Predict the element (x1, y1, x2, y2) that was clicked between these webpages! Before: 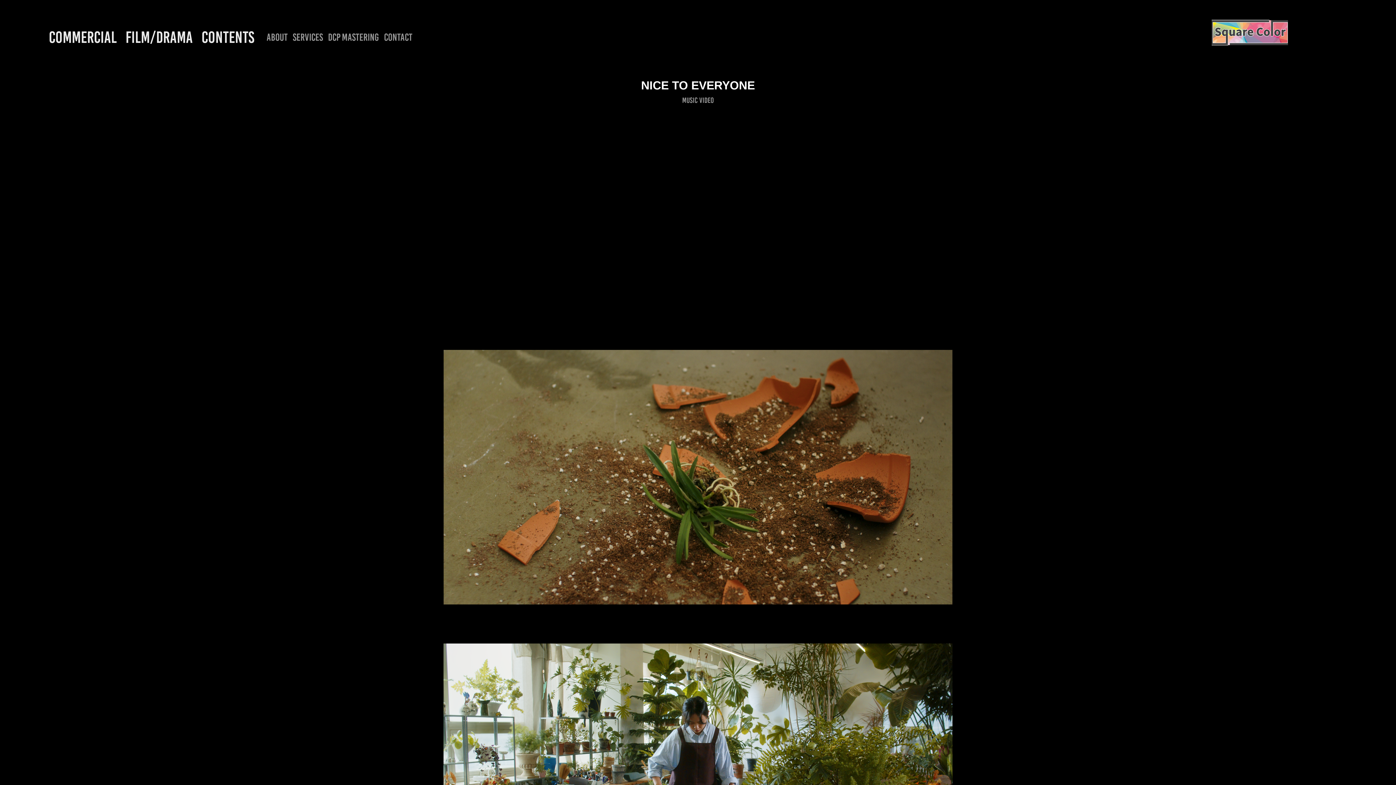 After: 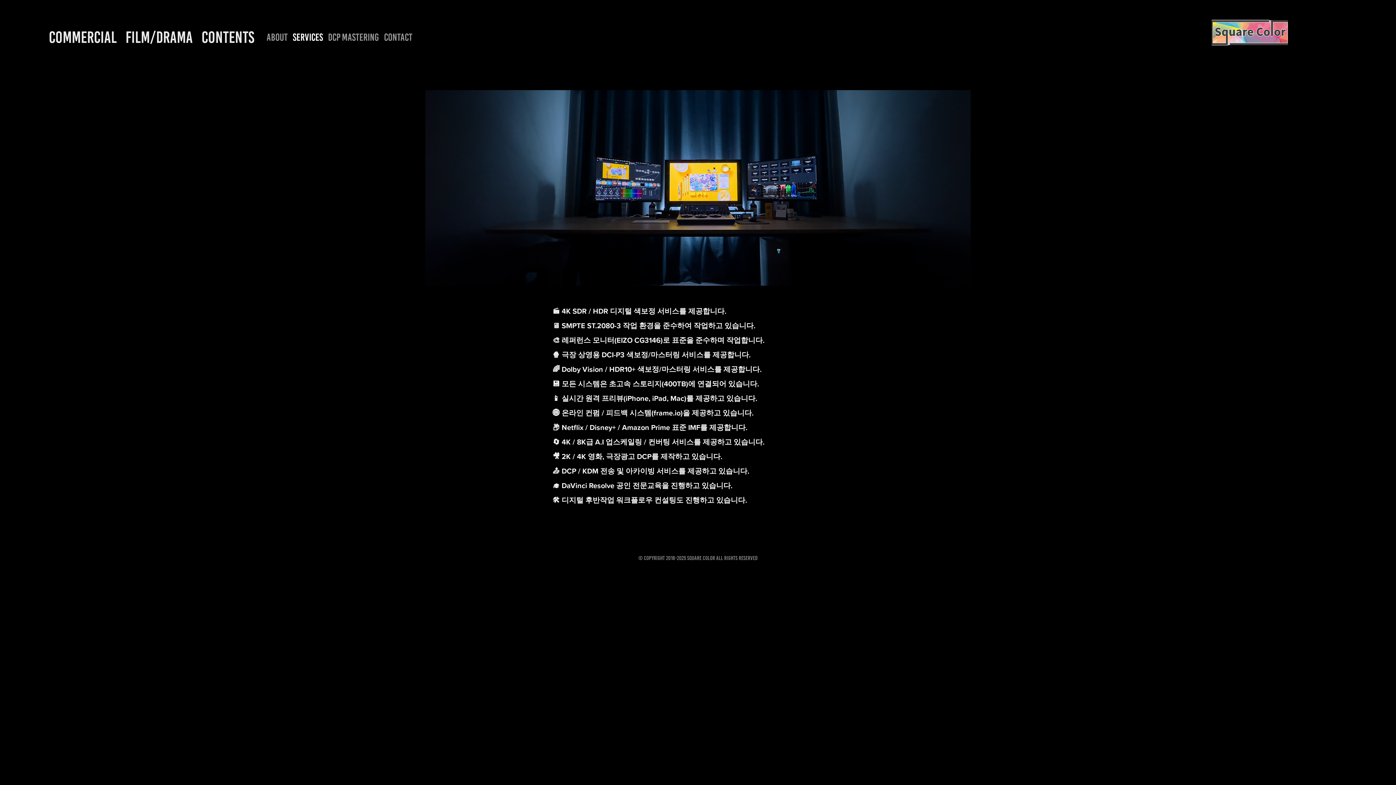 Action: label: SERVICES bbox: (292, 31, 323, 42)